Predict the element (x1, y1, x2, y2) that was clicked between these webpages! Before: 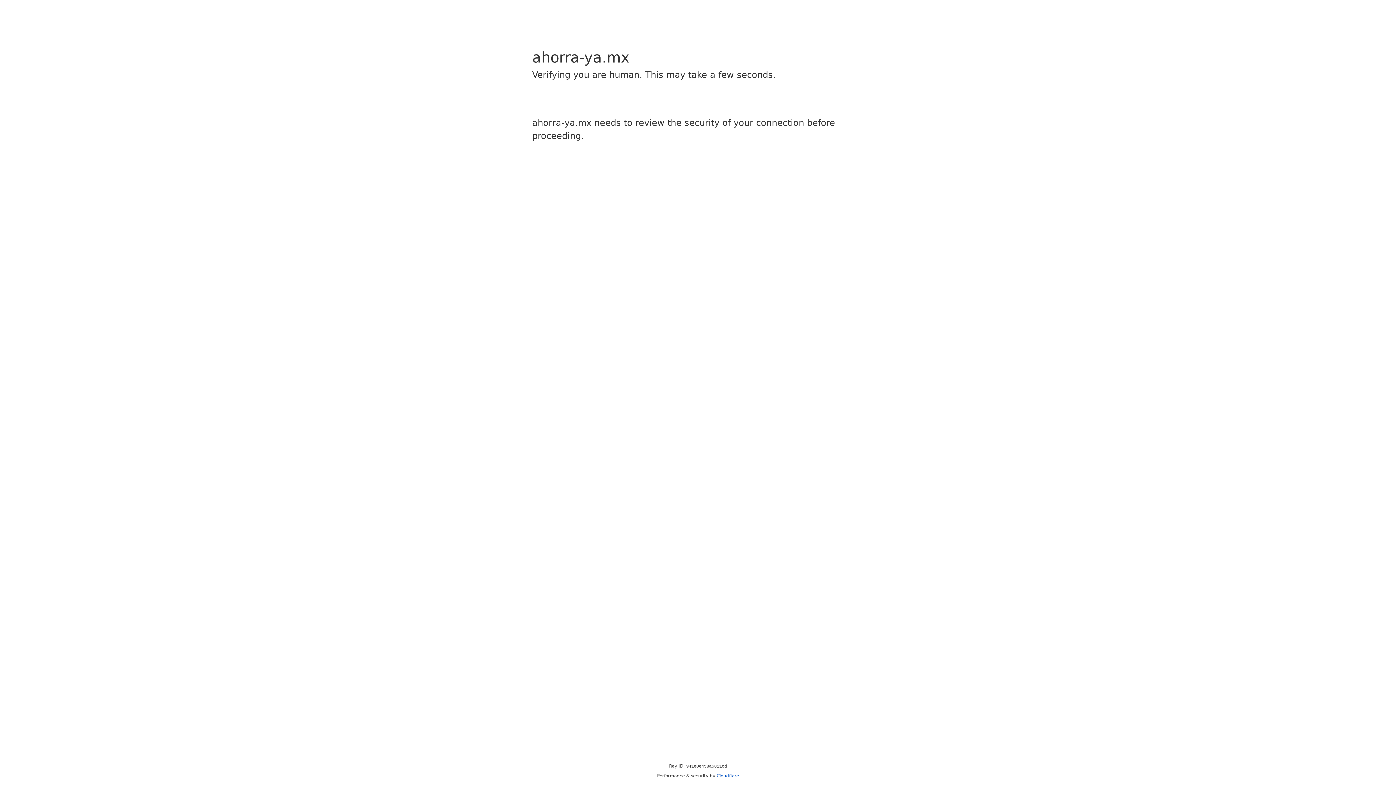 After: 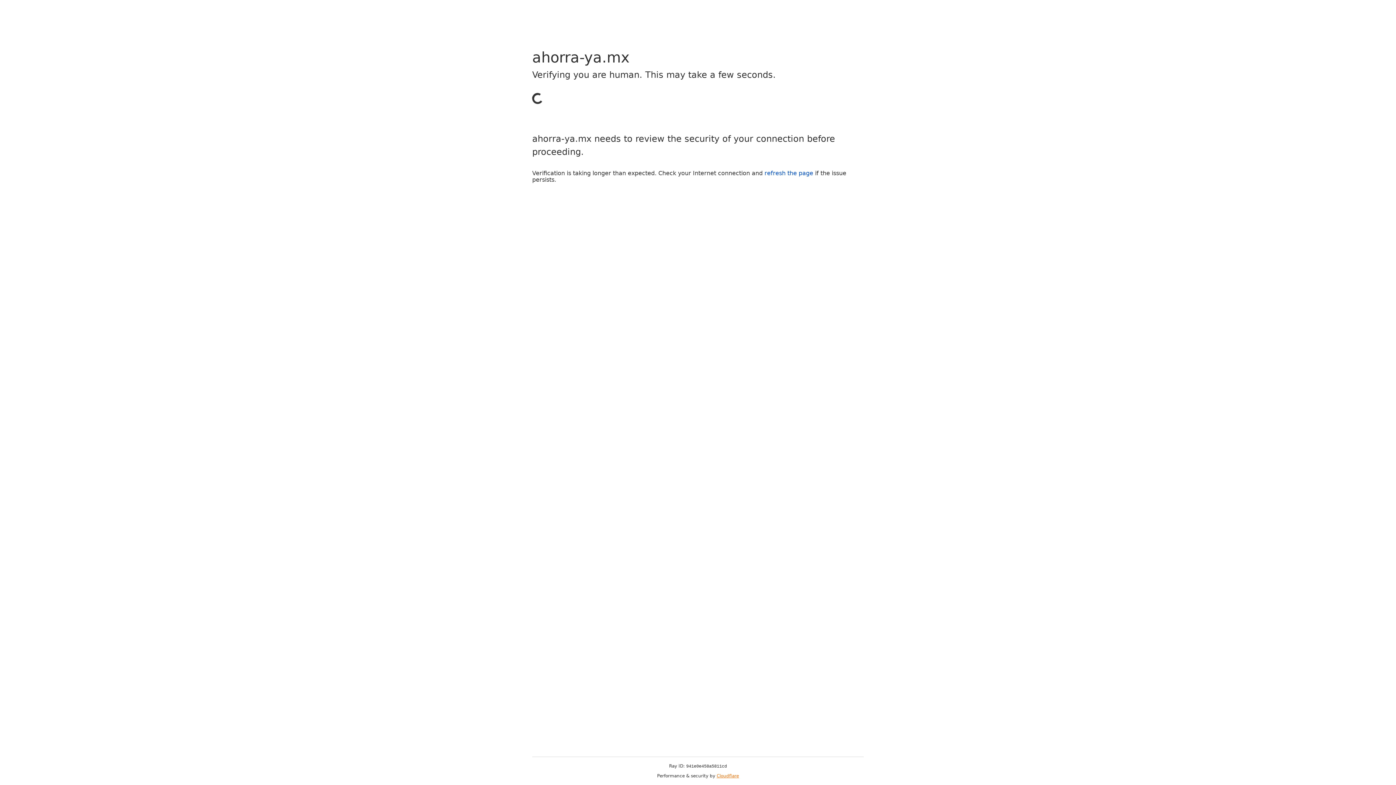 Action: label: Cloudflare bbox: (716, 773, 739, 778)